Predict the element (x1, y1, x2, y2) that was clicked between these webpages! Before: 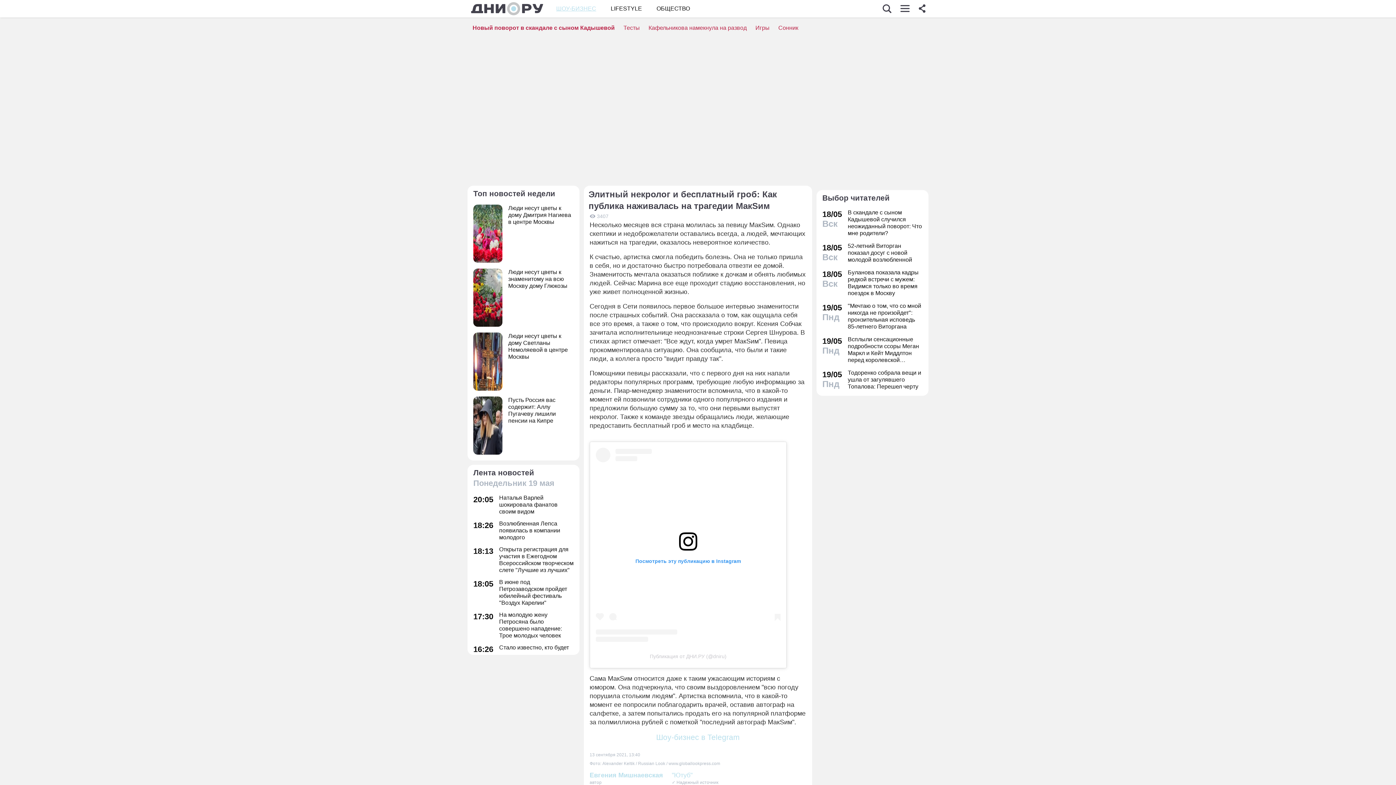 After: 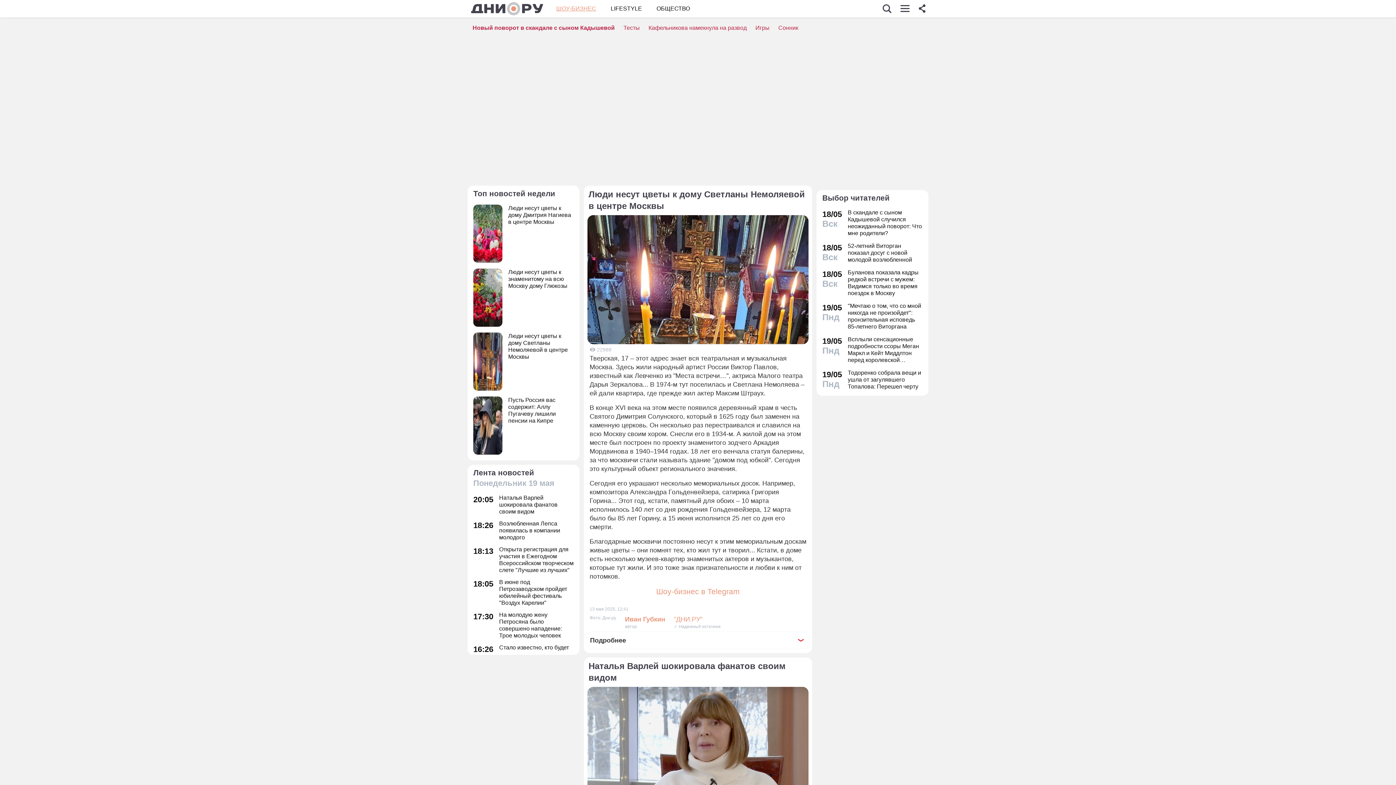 Action: bbox: (473, 332, 573, 390) label: Люди несут цветы к дому Светланы Немоляевой в центре Москвы